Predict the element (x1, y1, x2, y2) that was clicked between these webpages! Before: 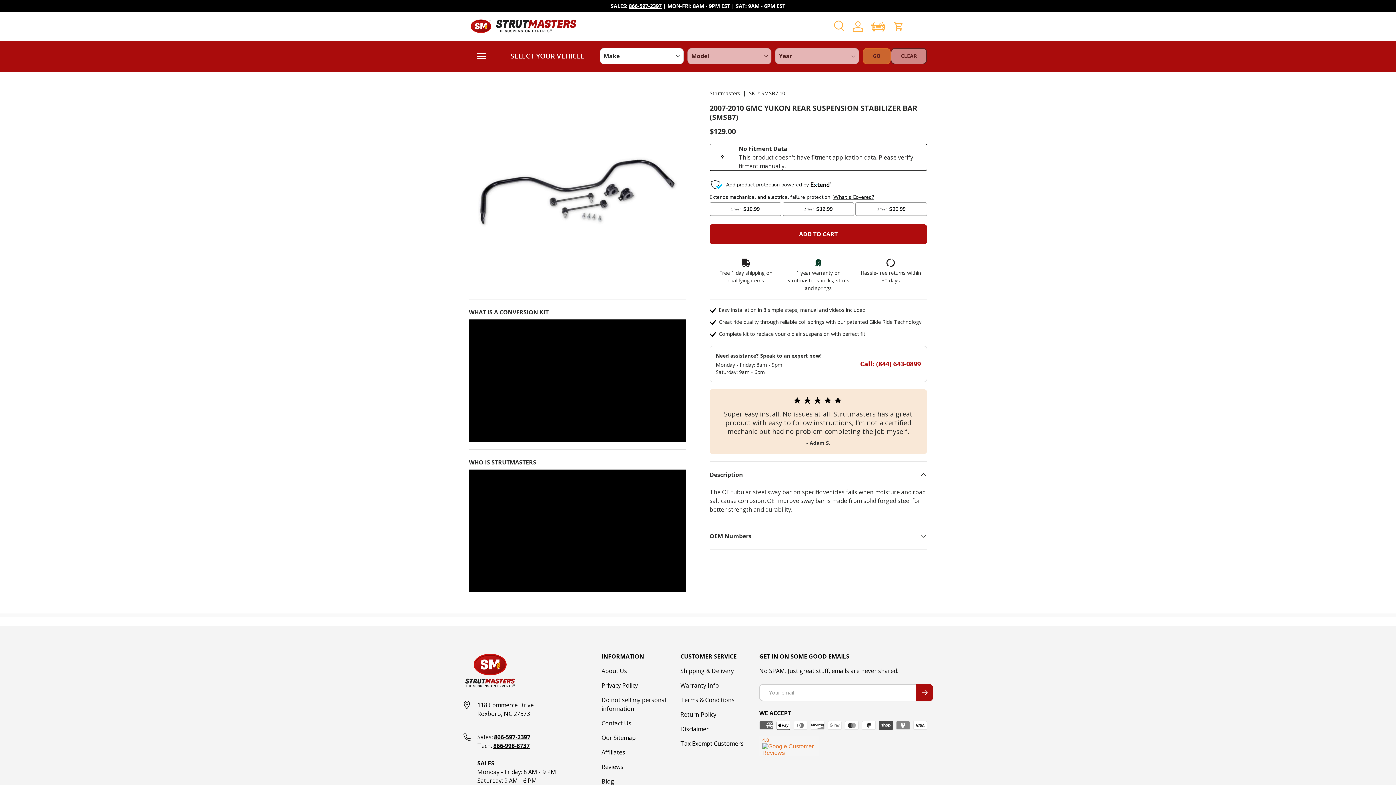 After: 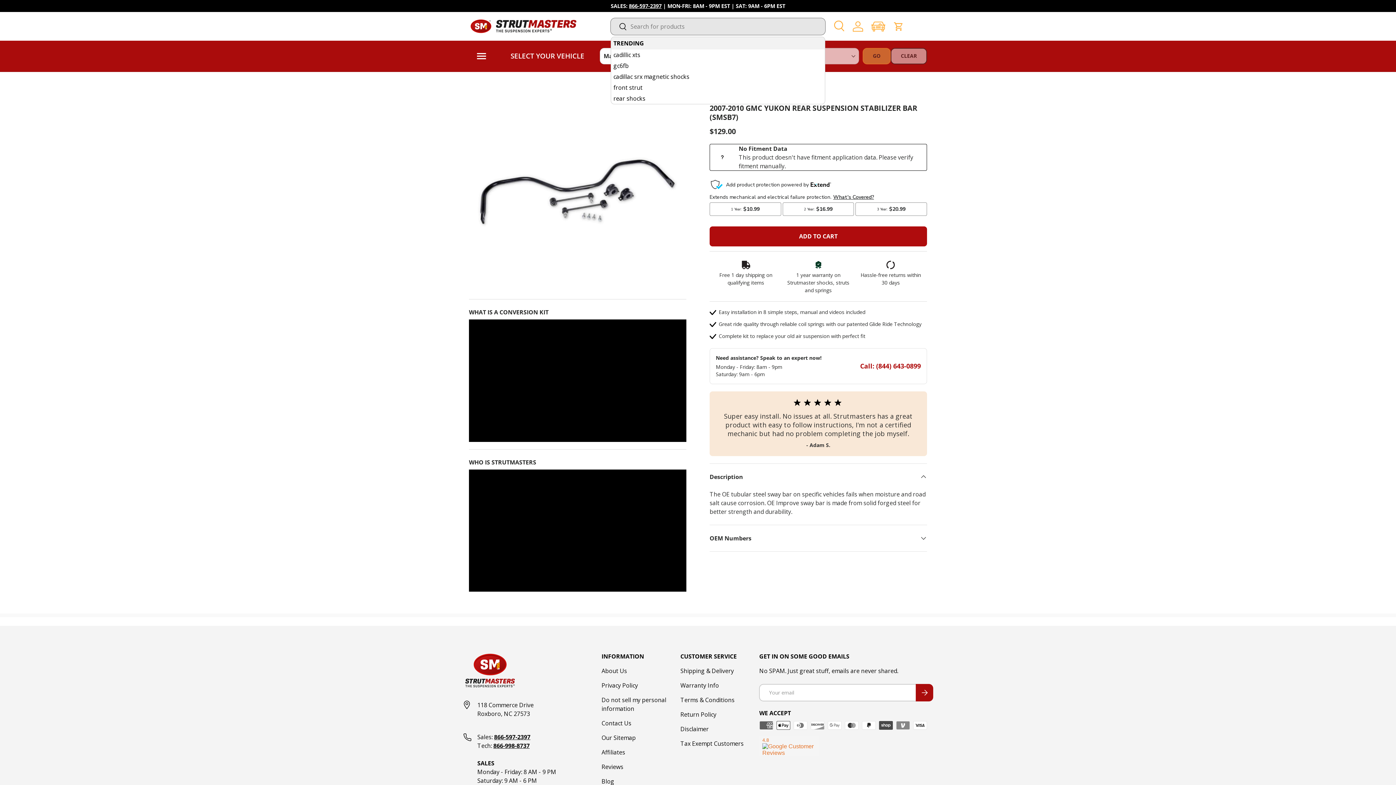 Action: bbox: (834, 18, 845, 34) label: Search